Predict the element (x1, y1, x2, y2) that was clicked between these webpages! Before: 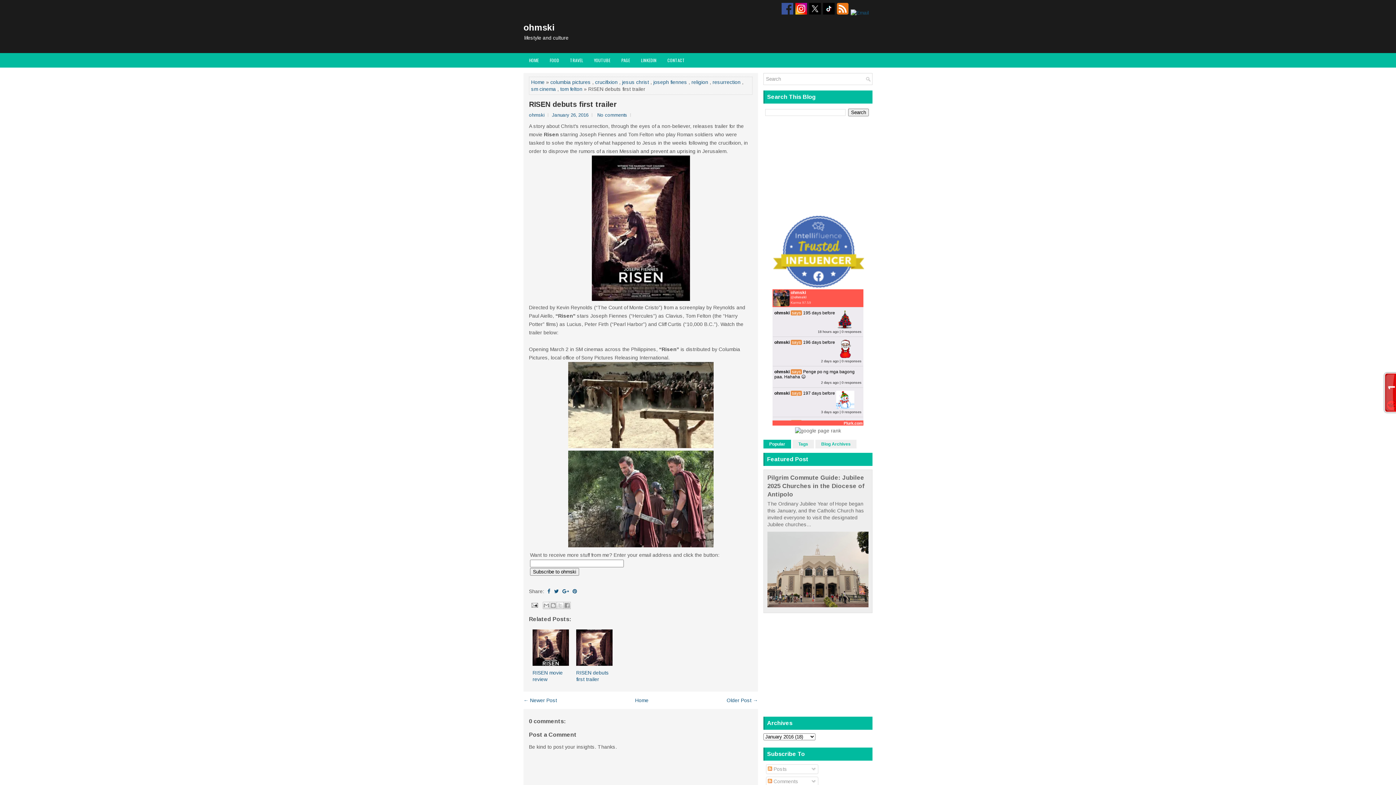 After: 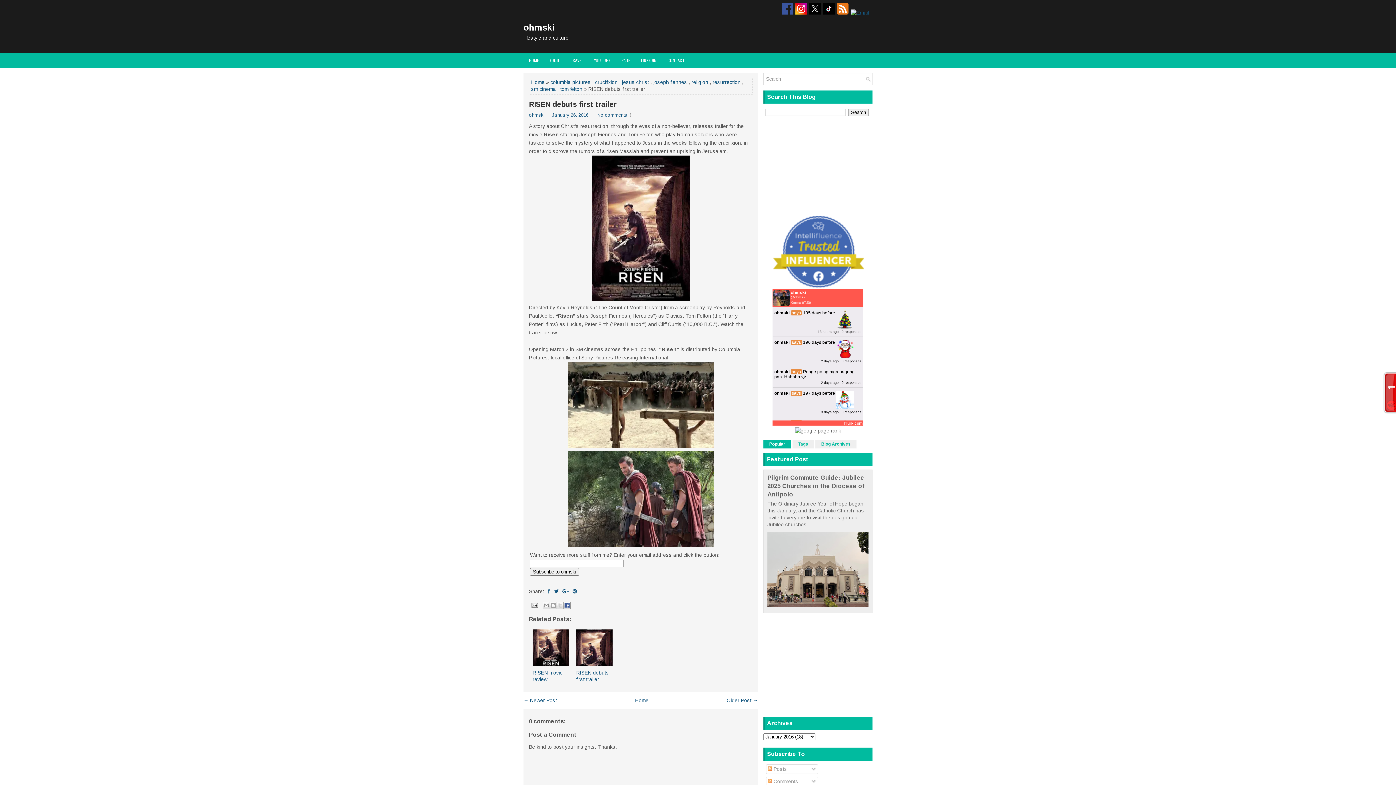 Action: label: Share to Facebook bbox: (563, 602, 570, 609)